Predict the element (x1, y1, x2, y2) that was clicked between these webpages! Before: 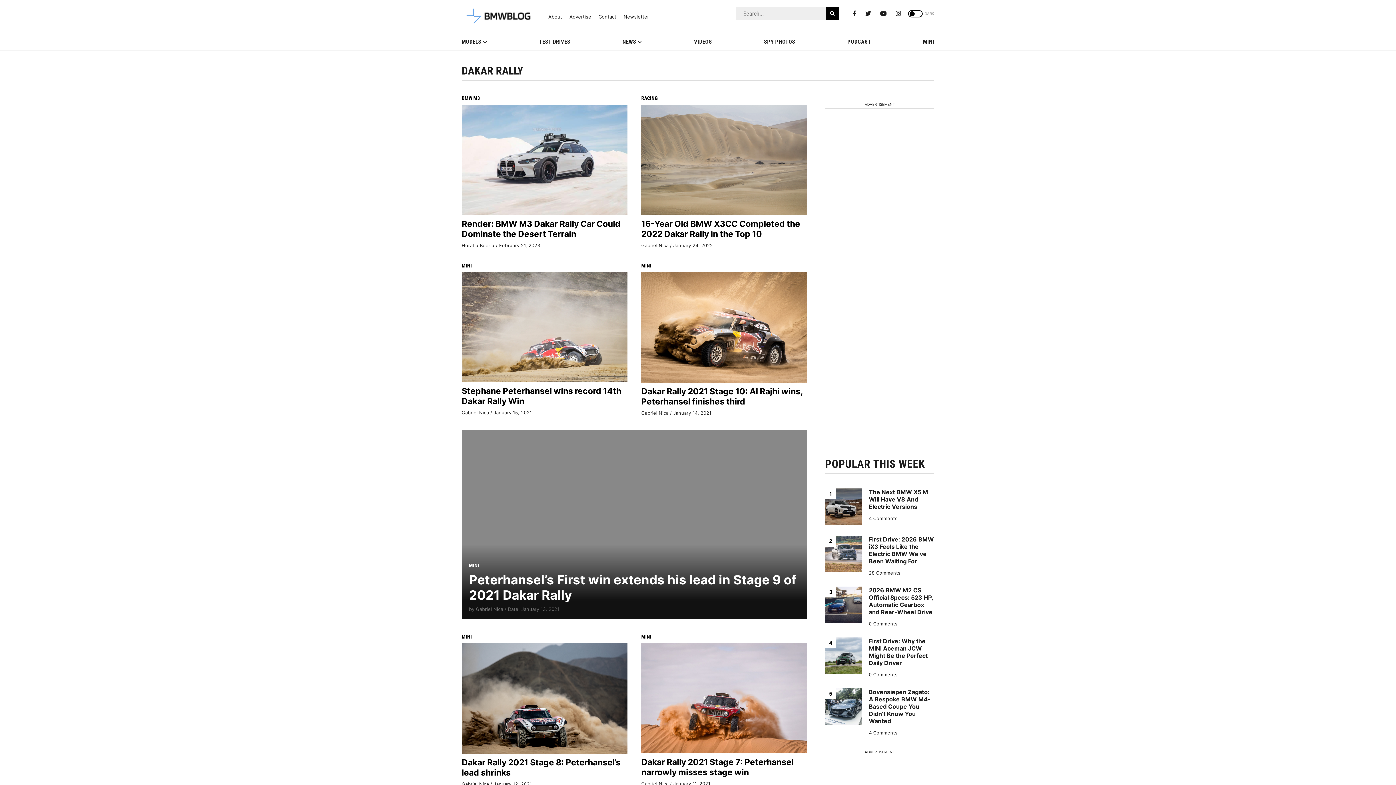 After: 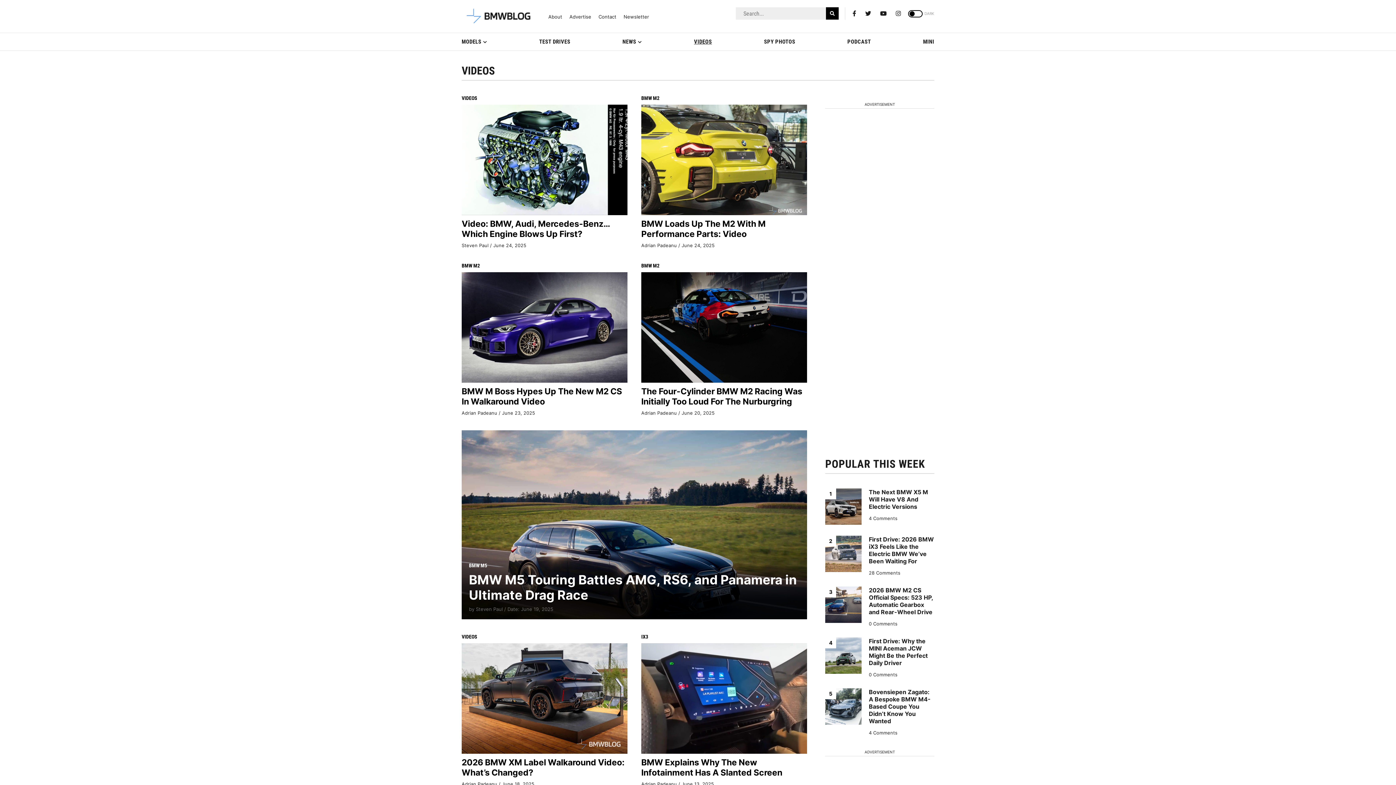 Action: label: VIDEOS bbox: (694, 33, 712, 50)